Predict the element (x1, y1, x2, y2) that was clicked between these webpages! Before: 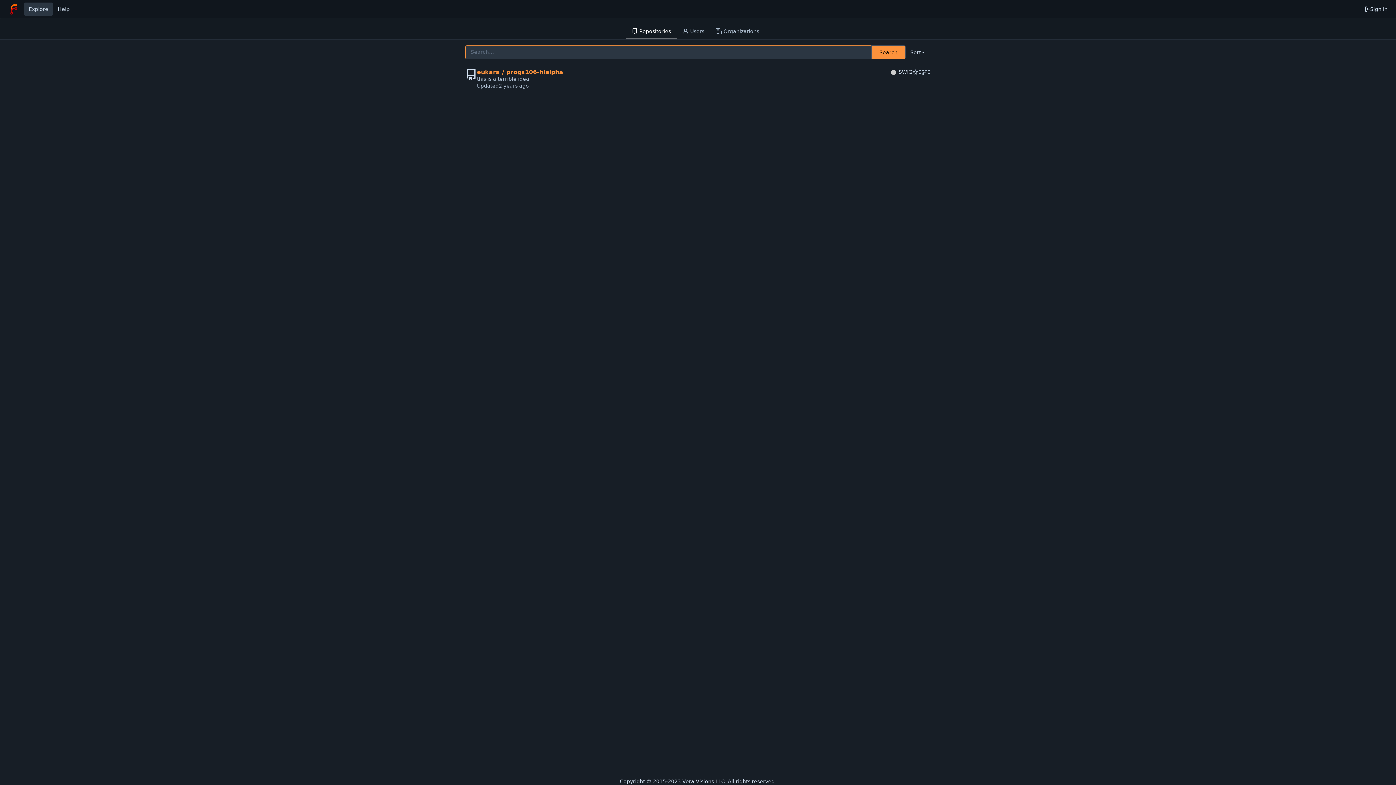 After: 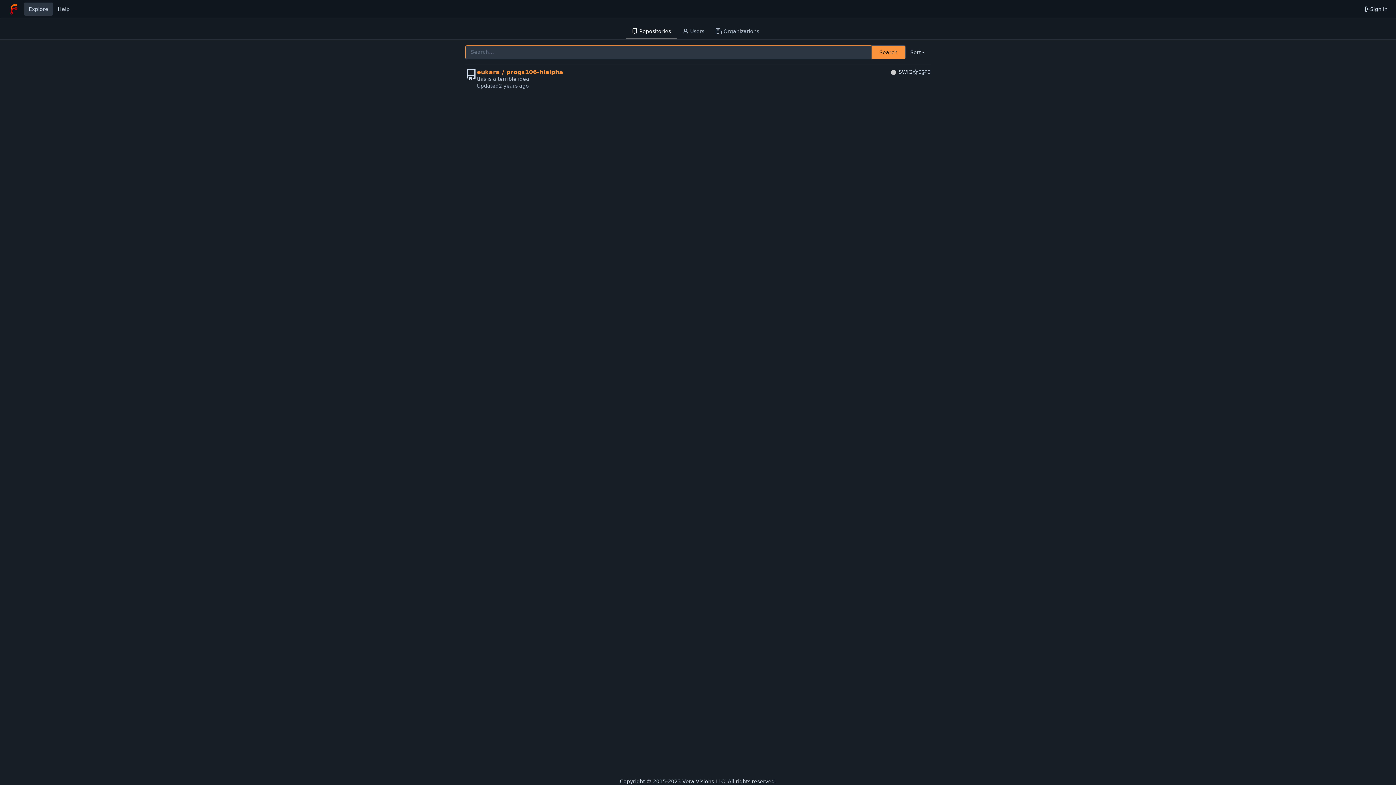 Action: bbox: (871, 45, 905, 59) label: Search